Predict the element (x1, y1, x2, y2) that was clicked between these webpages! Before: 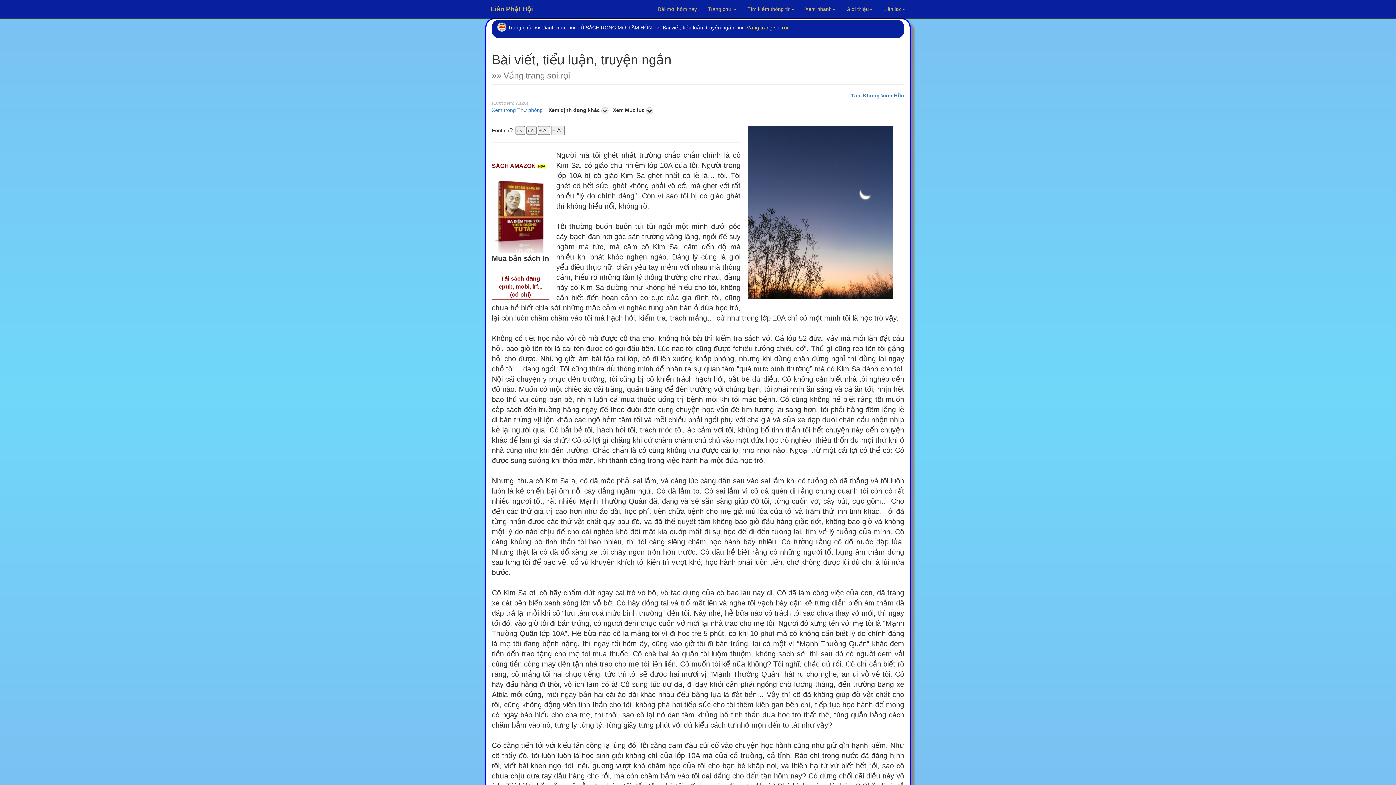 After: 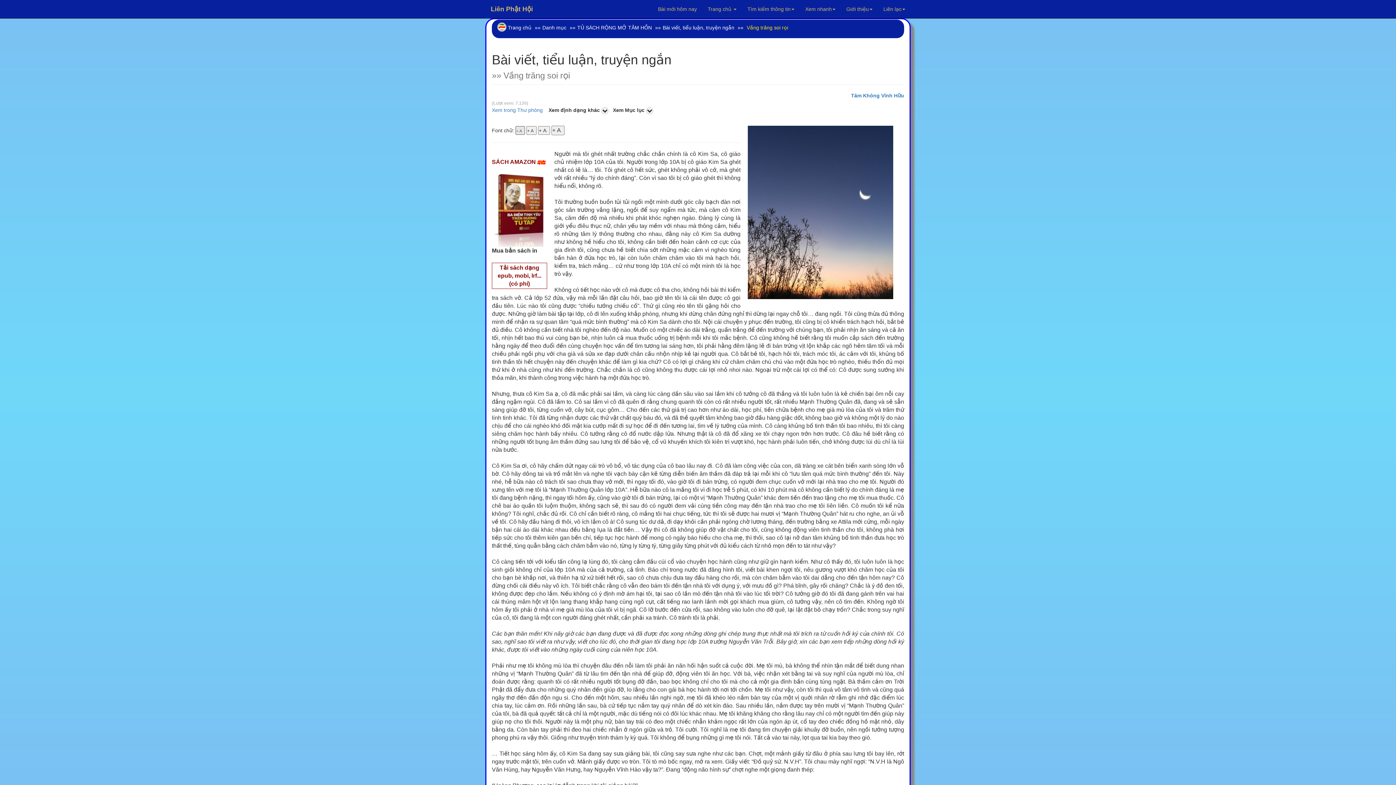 Action: label: + A   bbox: (515, 126, 525, 134)